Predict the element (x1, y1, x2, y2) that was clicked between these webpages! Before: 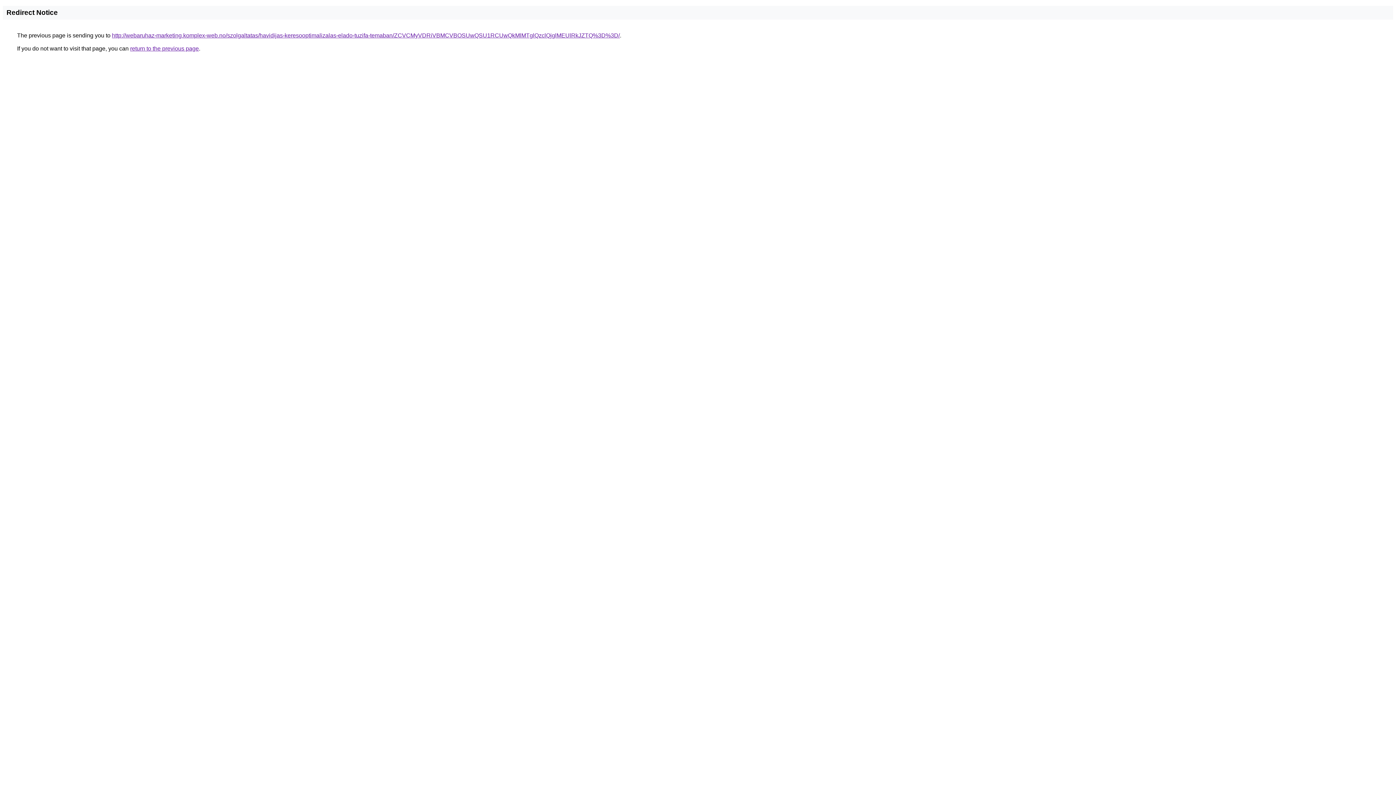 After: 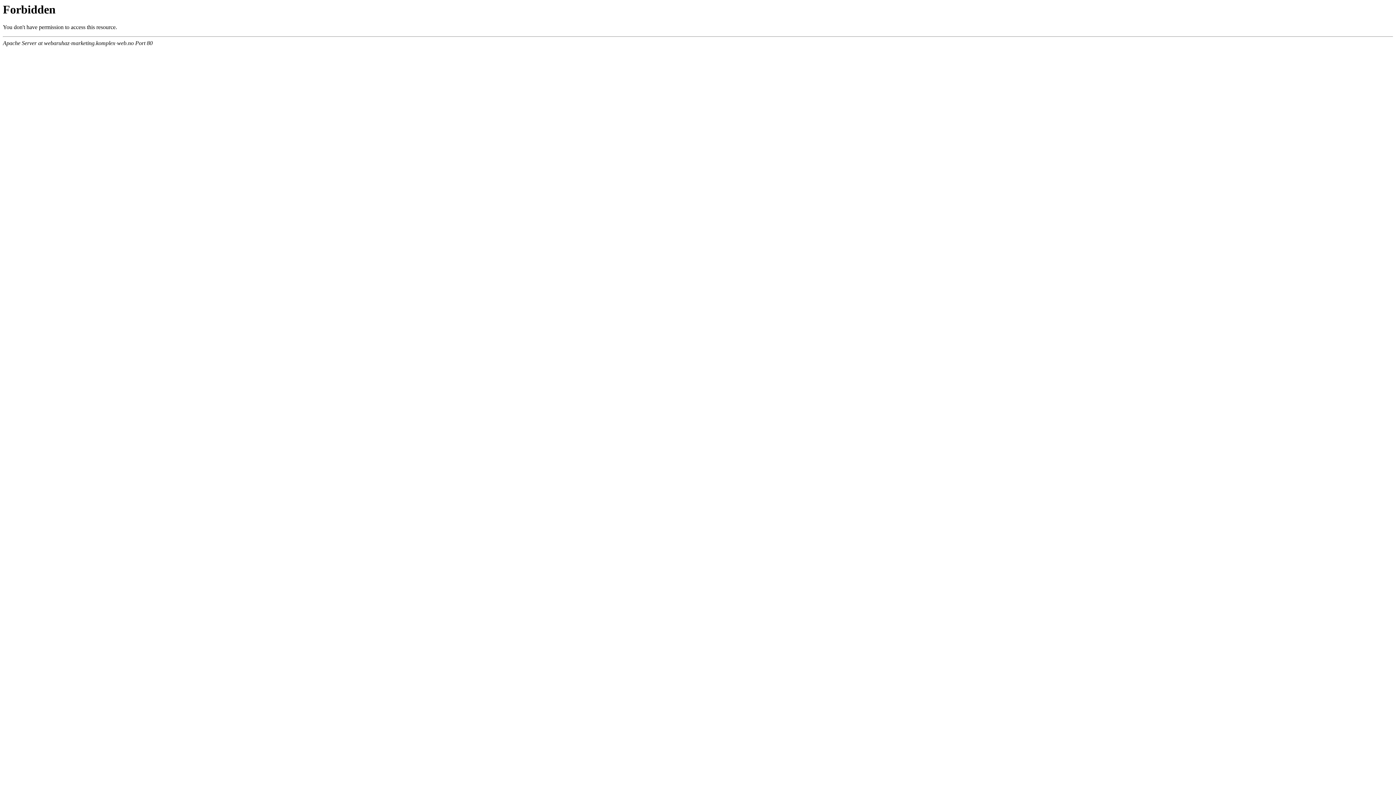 Action: bbox: (112, 32, 620, 38) label: http://webaruhaz-marketing.komplex-web.no/szolgaltatas/havidijas-keresooptimalizalas-elado-tuzifa-temaban/ZCVCMyVDRiVBMCVBOSUwQSU1RCUwQkMlMTglQzclQjglMEUlRkJZTQ%3D%3D/